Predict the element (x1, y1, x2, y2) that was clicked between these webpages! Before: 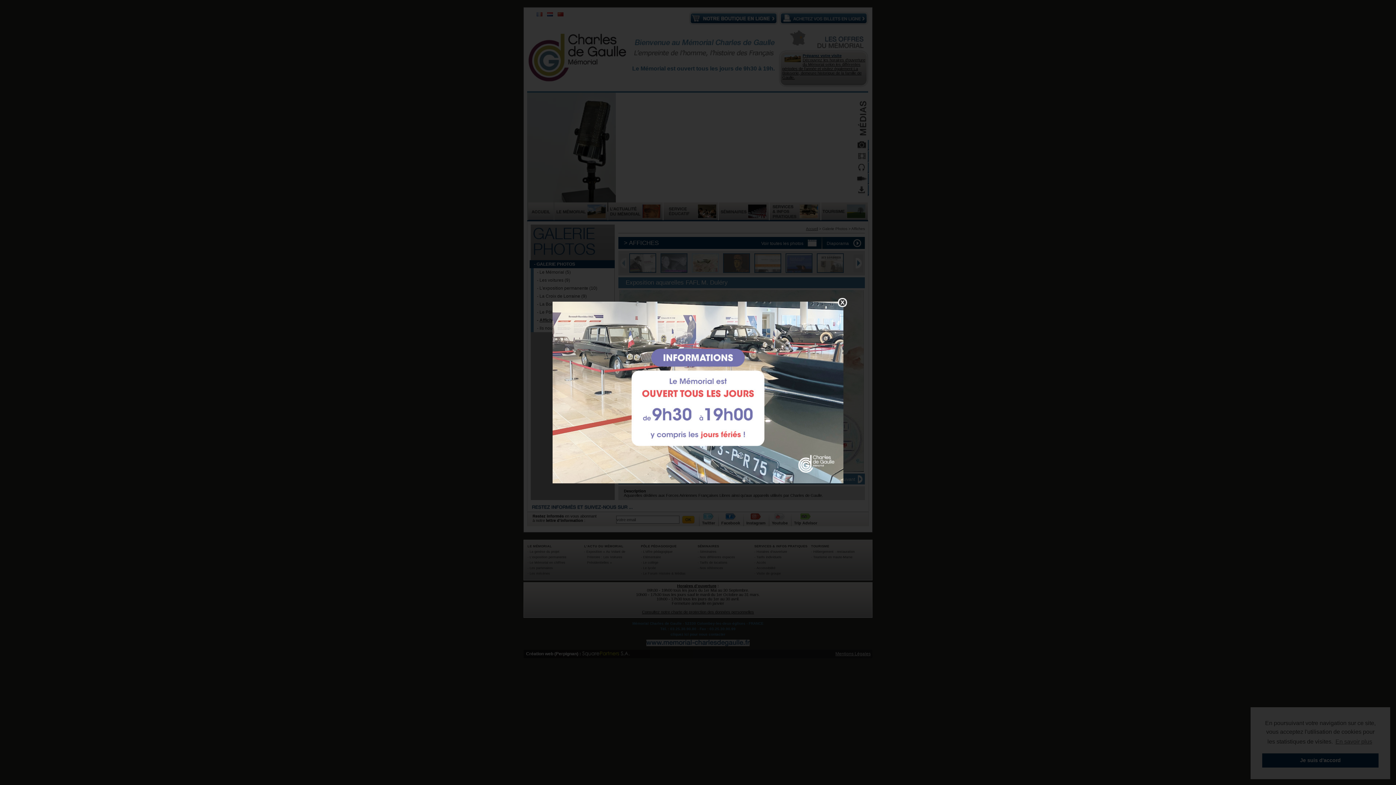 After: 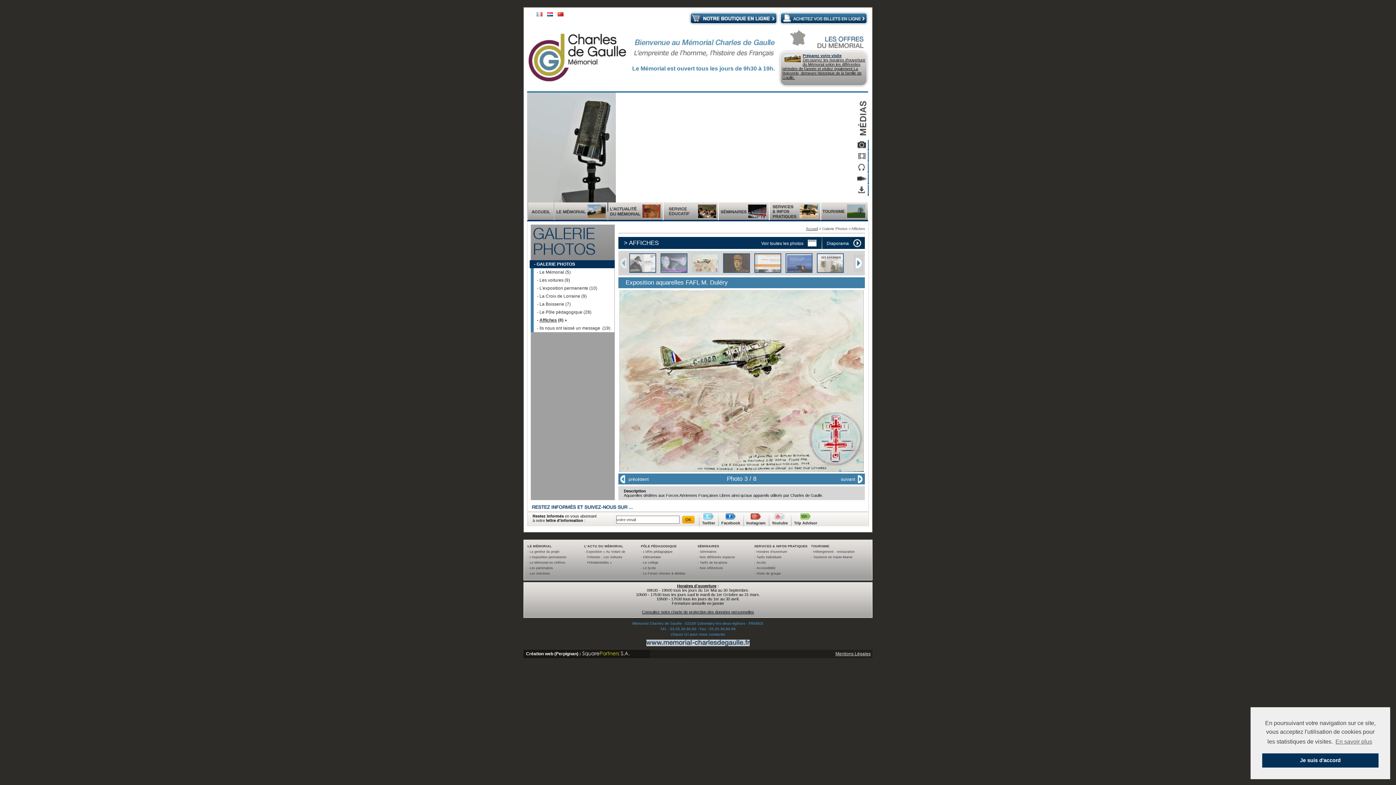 Action: bbox: (838, 298, 847, 307)